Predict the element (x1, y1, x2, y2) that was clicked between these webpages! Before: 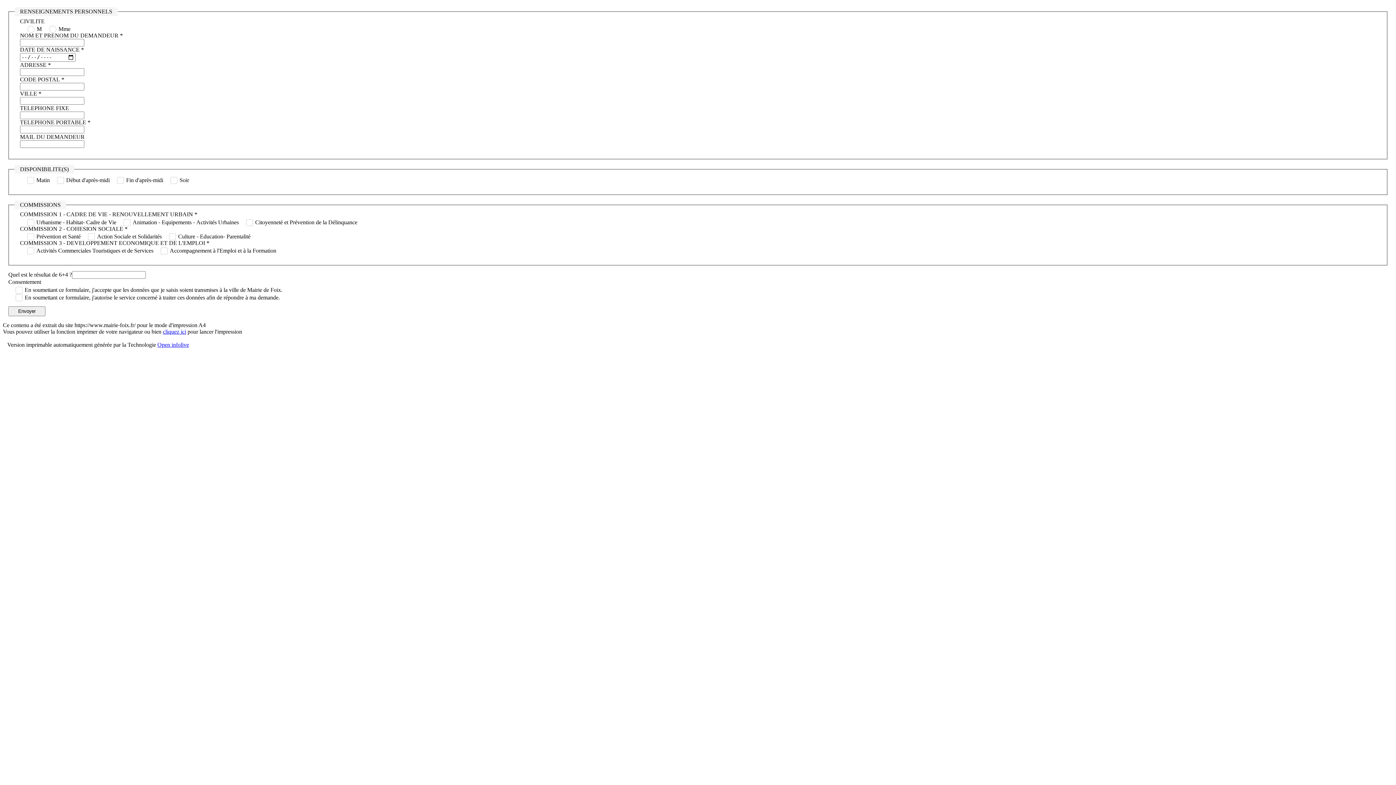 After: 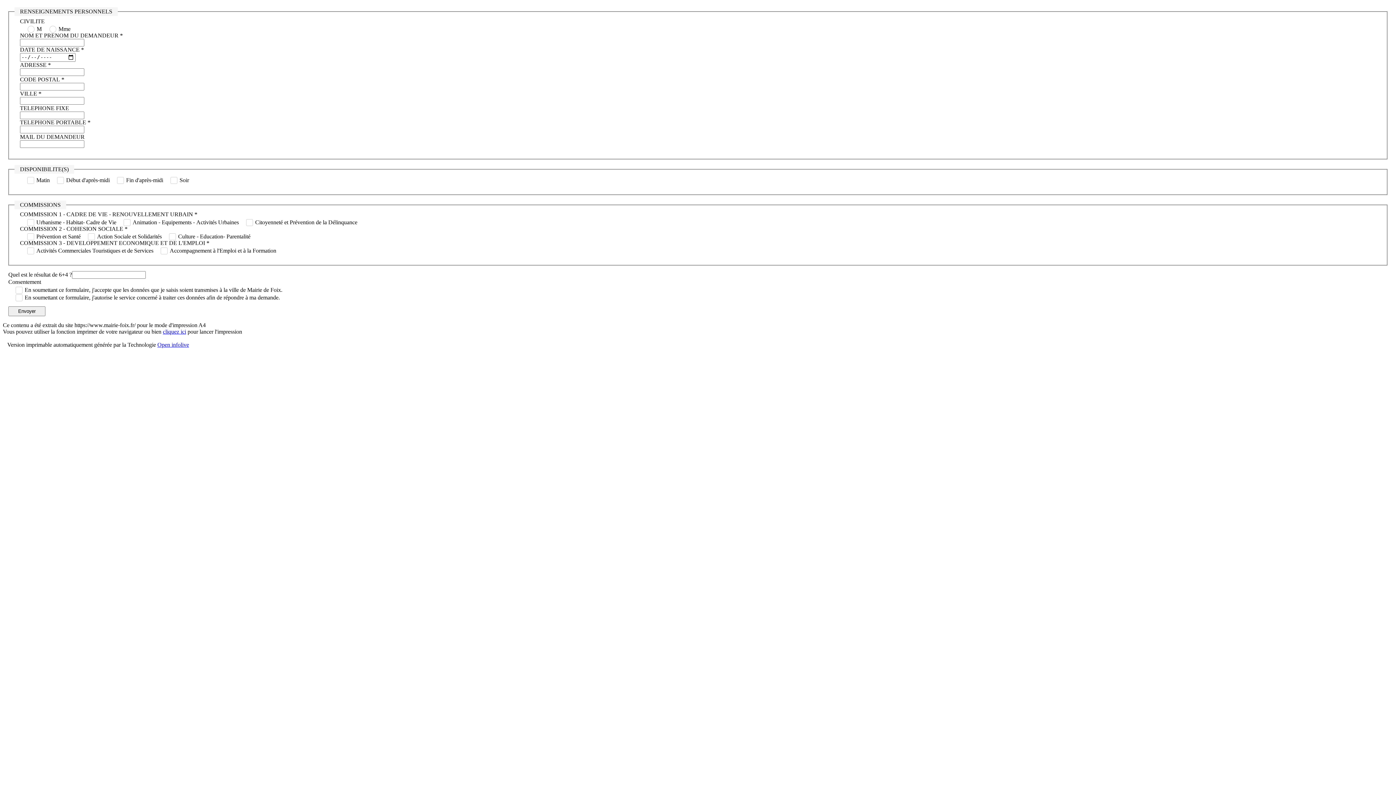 Action: bbox: (157, 341, 189, 347) label: Open infolive